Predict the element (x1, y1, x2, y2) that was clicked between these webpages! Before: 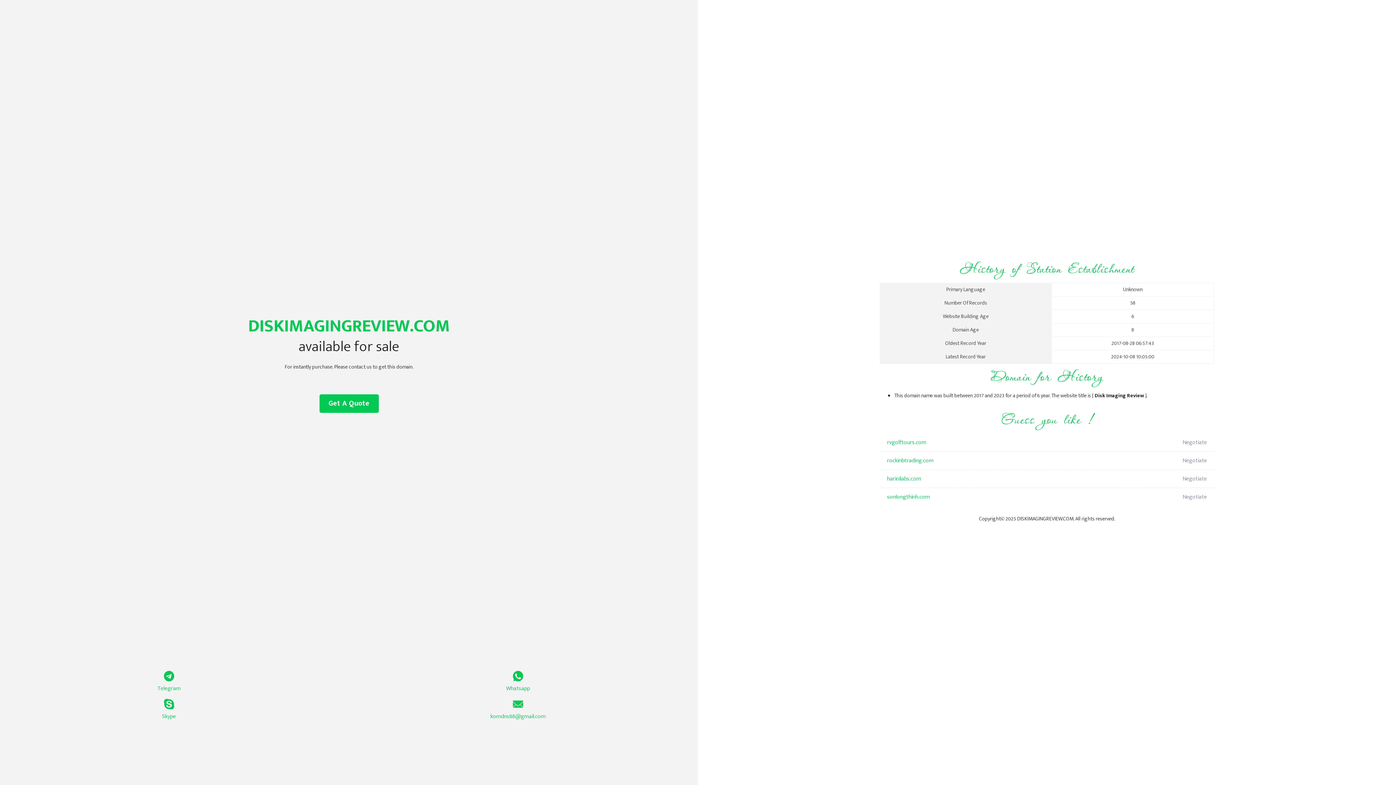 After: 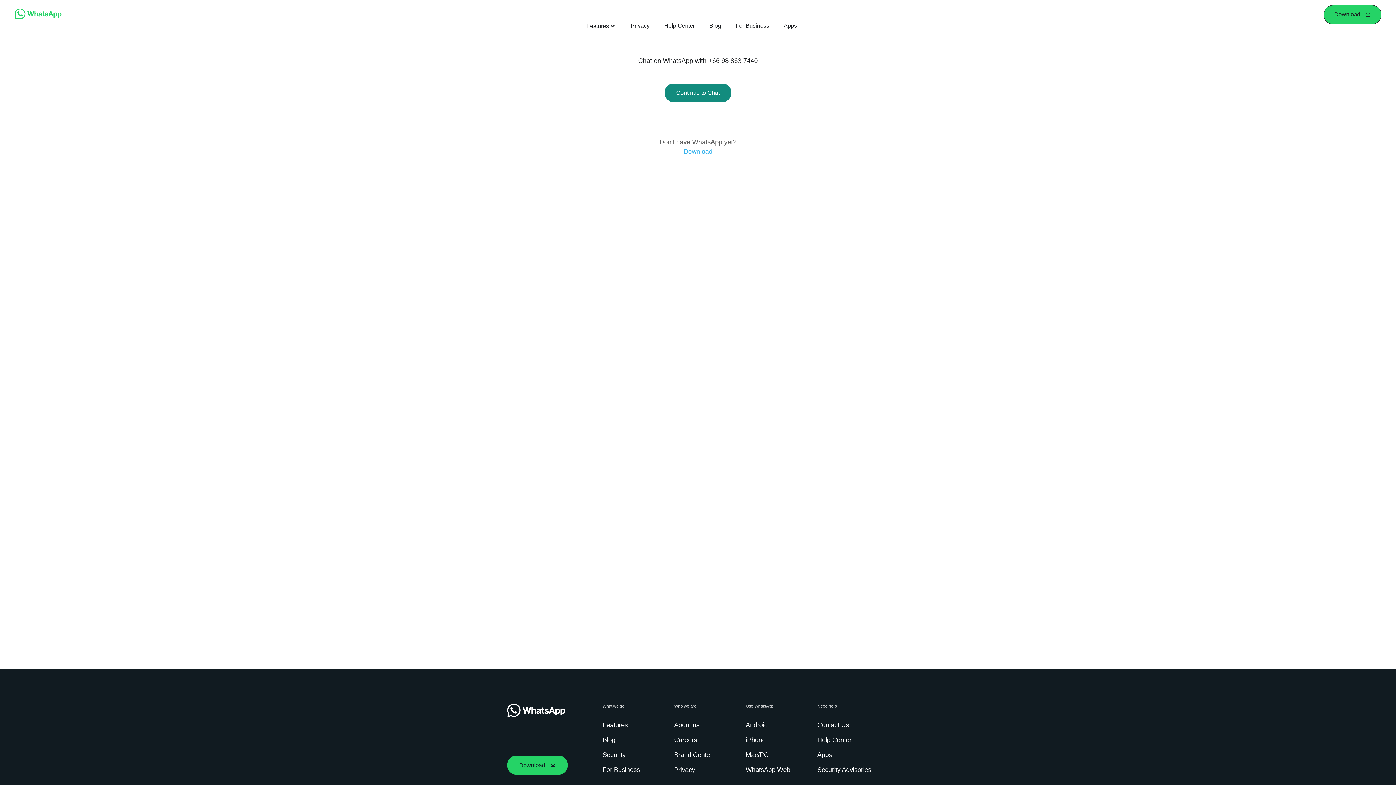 Action: bbox: (349, 671, 687, 693) label: Whatsapp